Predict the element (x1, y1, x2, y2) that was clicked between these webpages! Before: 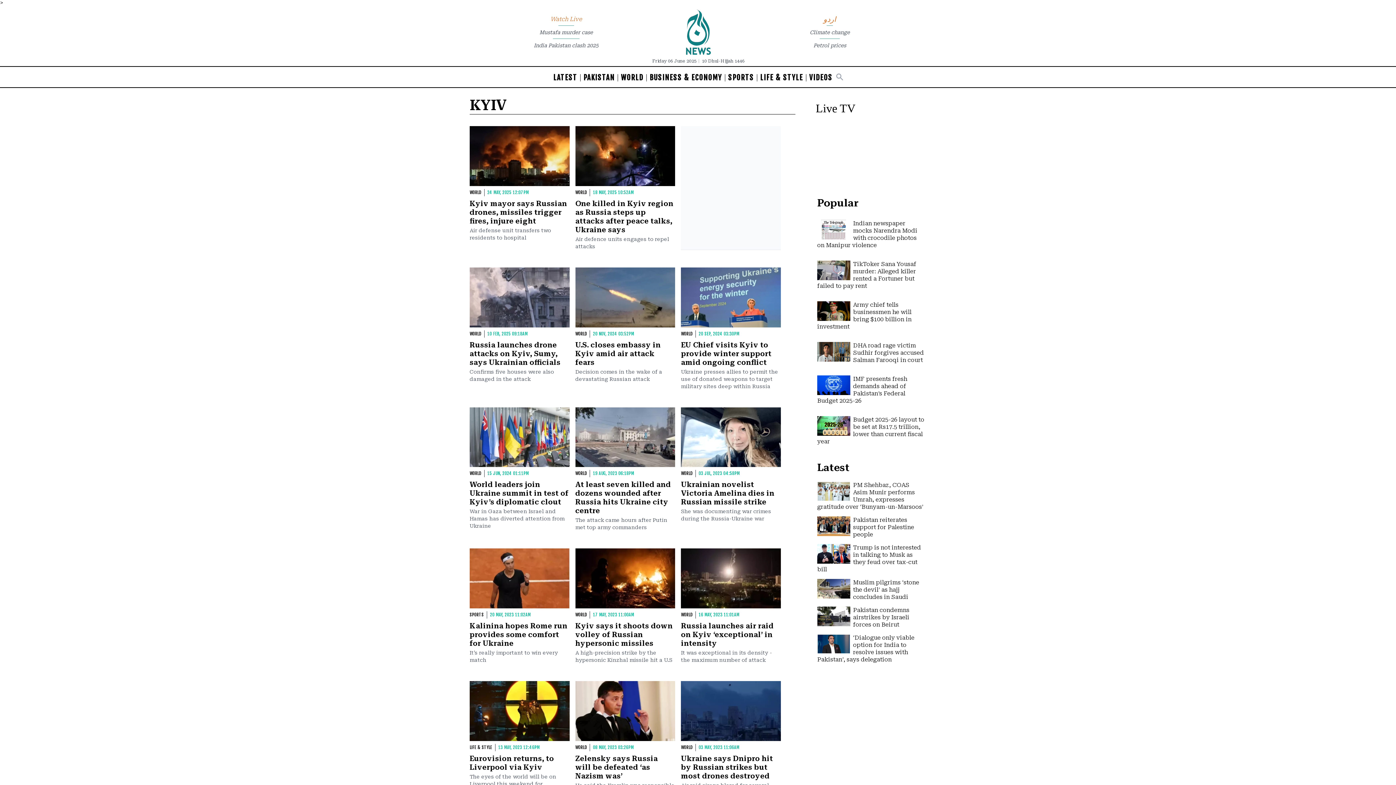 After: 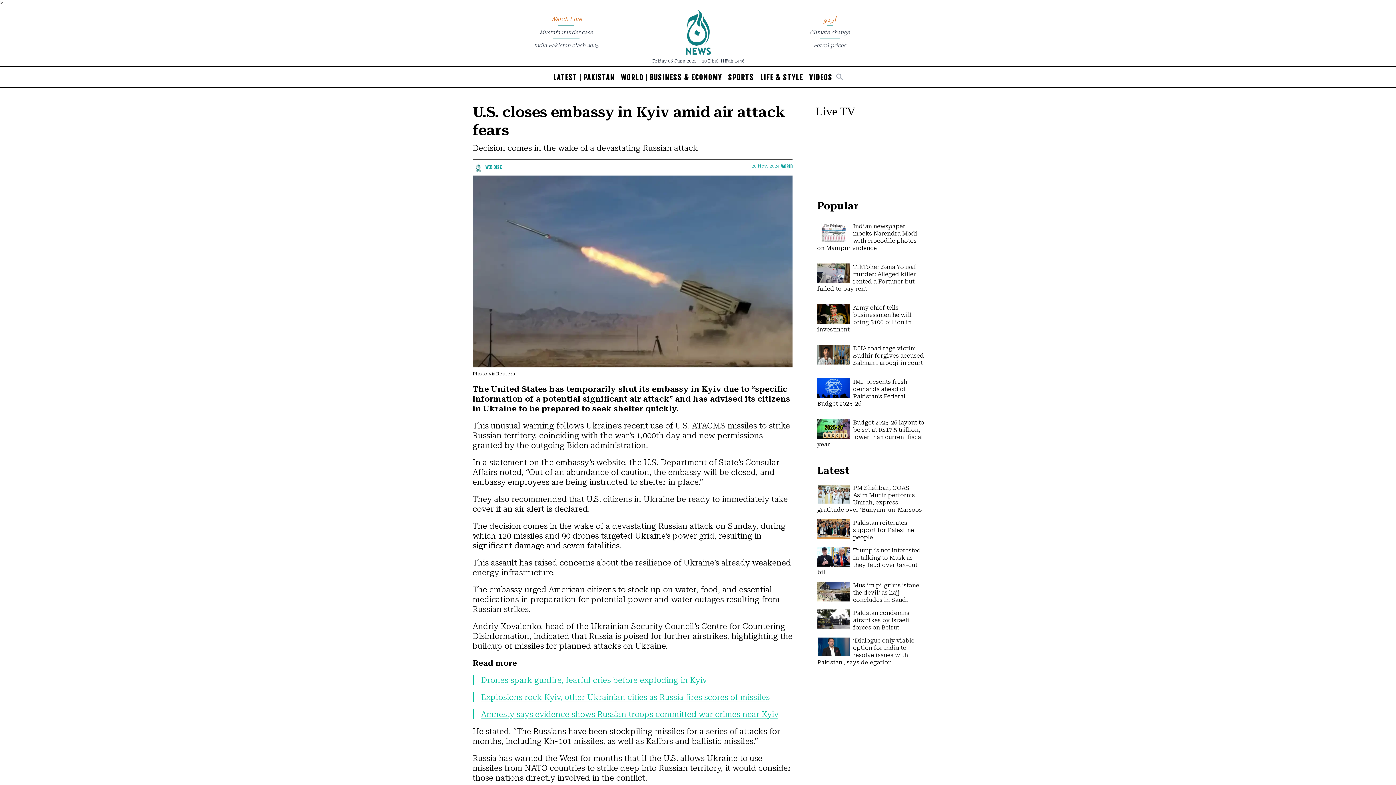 Action: bbox: (575, 340, 660, 366) label: U.S. closes embassy in Kyiv amid air attack fears